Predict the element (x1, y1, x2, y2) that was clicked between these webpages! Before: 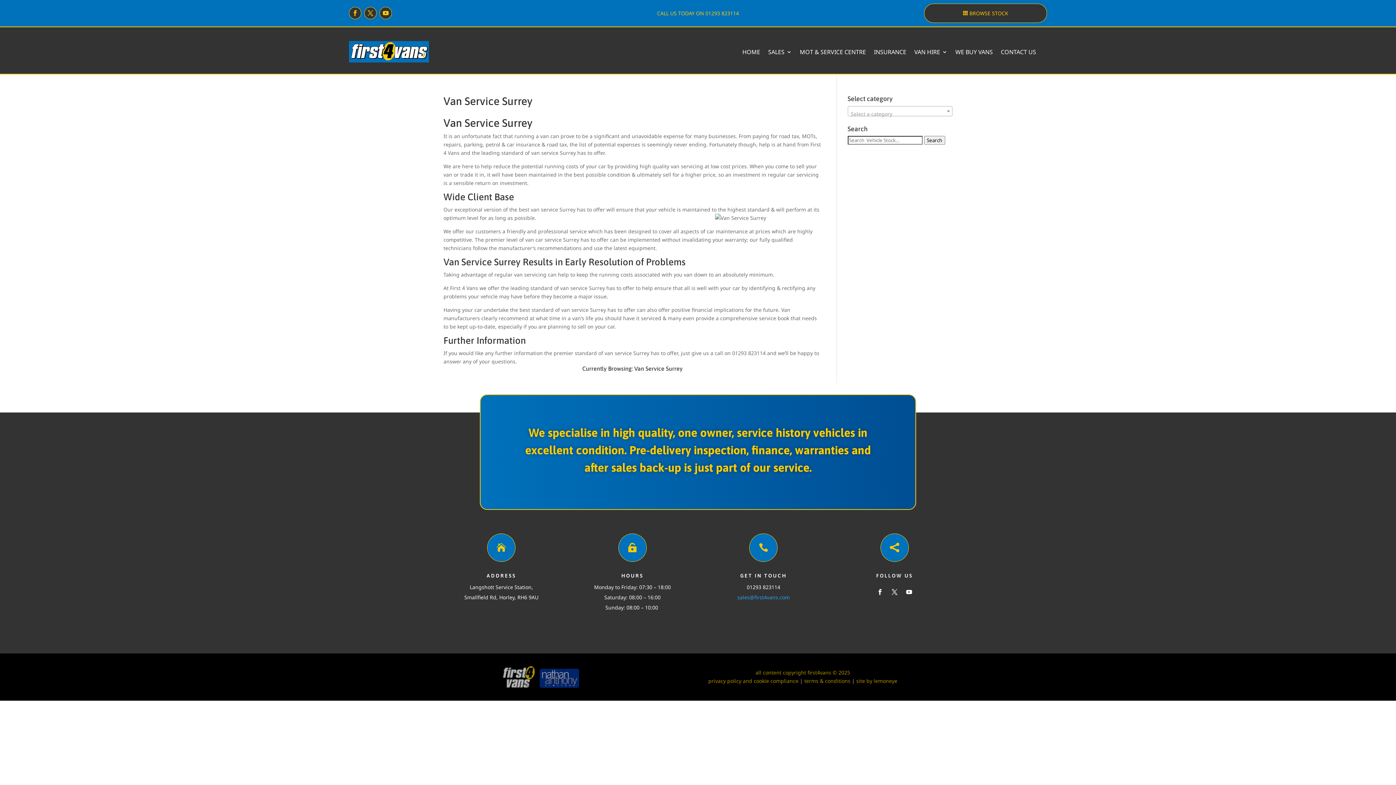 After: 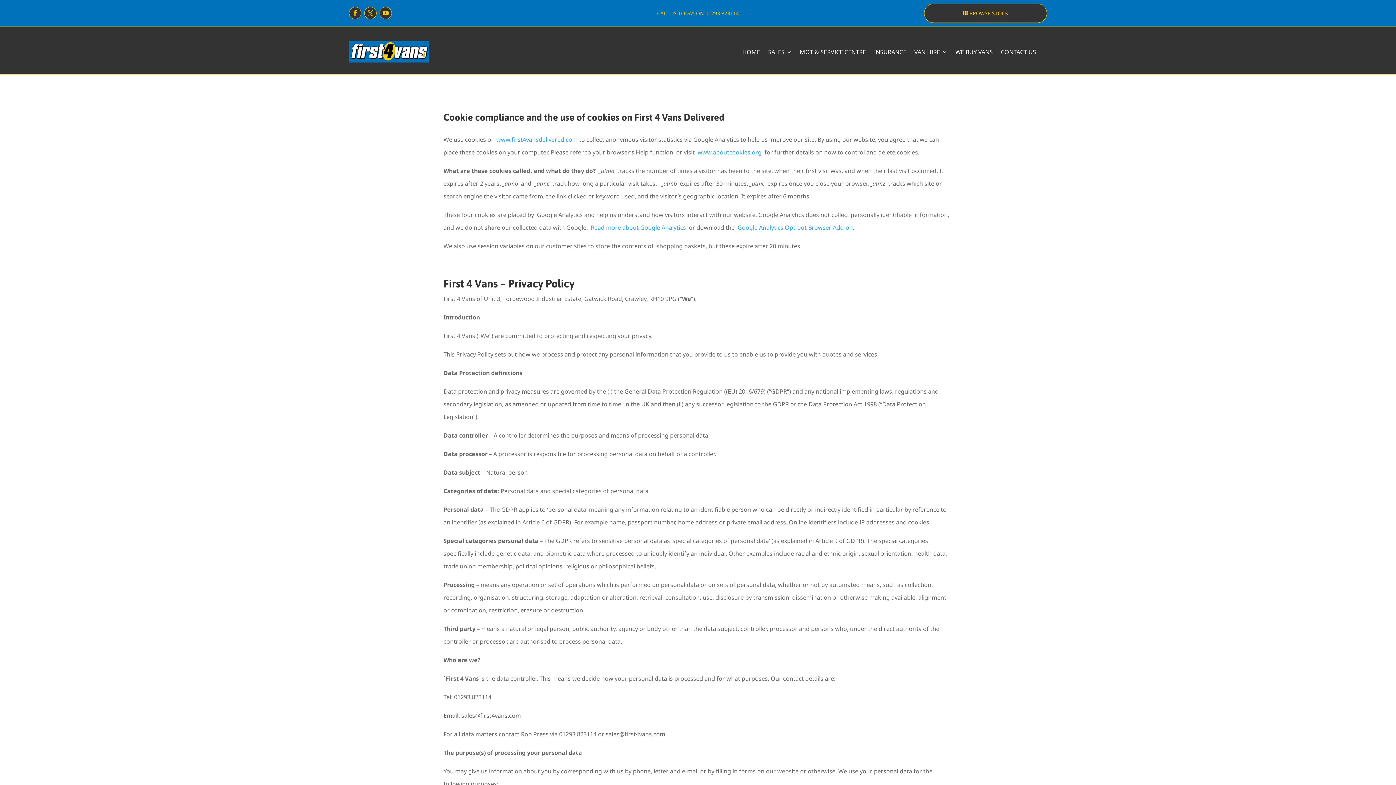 Action: bbox: (708, 677, 798, 684) label: privacy policy and cookie compliance